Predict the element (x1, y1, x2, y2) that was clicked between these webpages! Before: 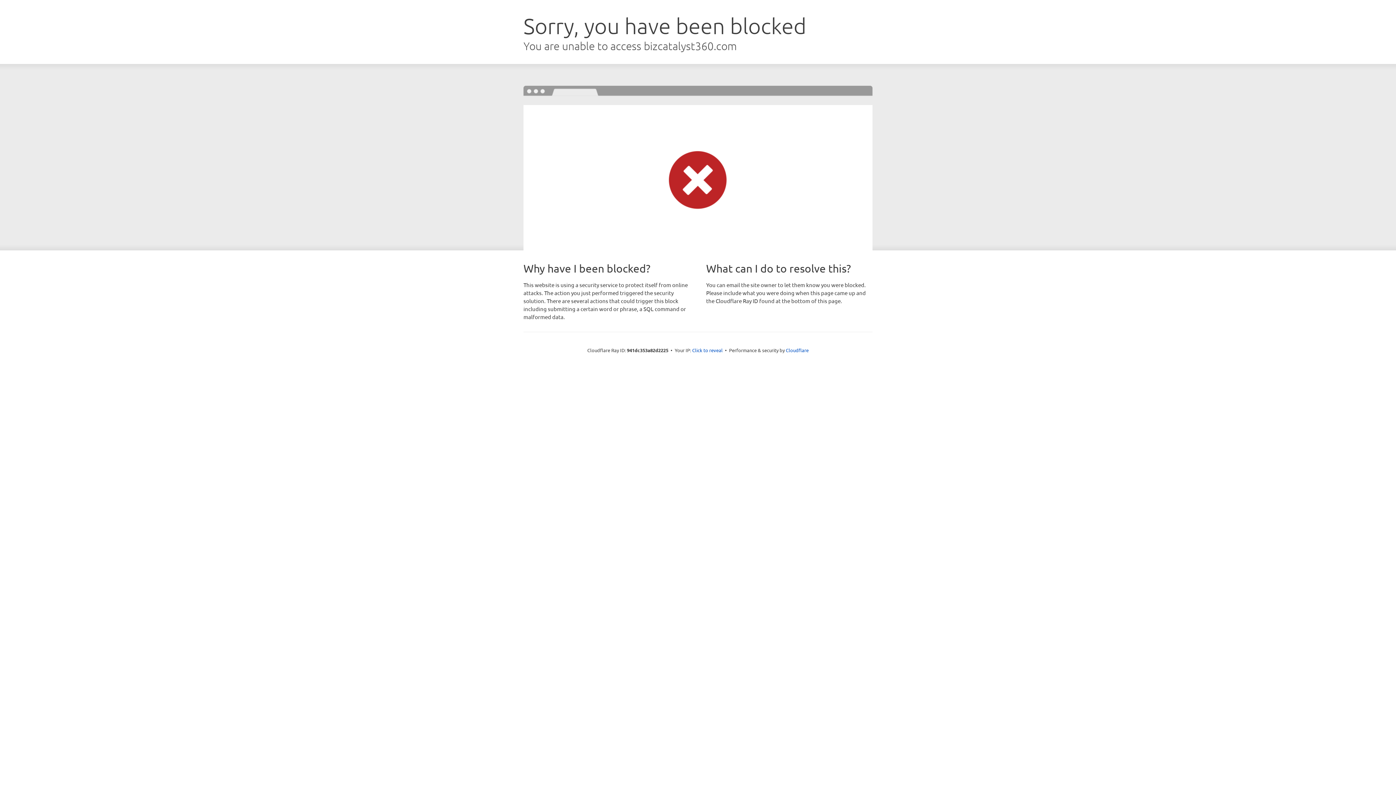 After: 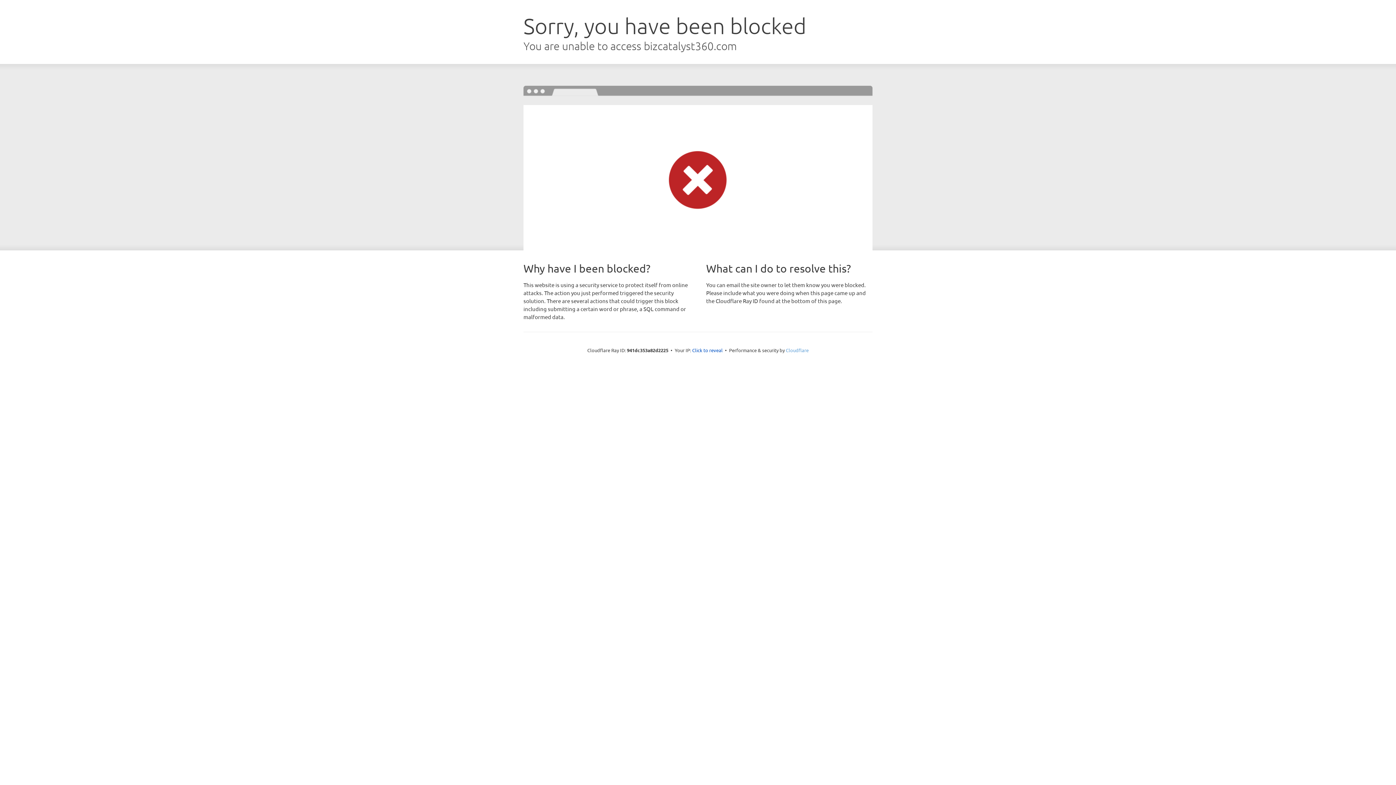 Action: bbox: (786, 347, 808, 353) label: Cloudflare